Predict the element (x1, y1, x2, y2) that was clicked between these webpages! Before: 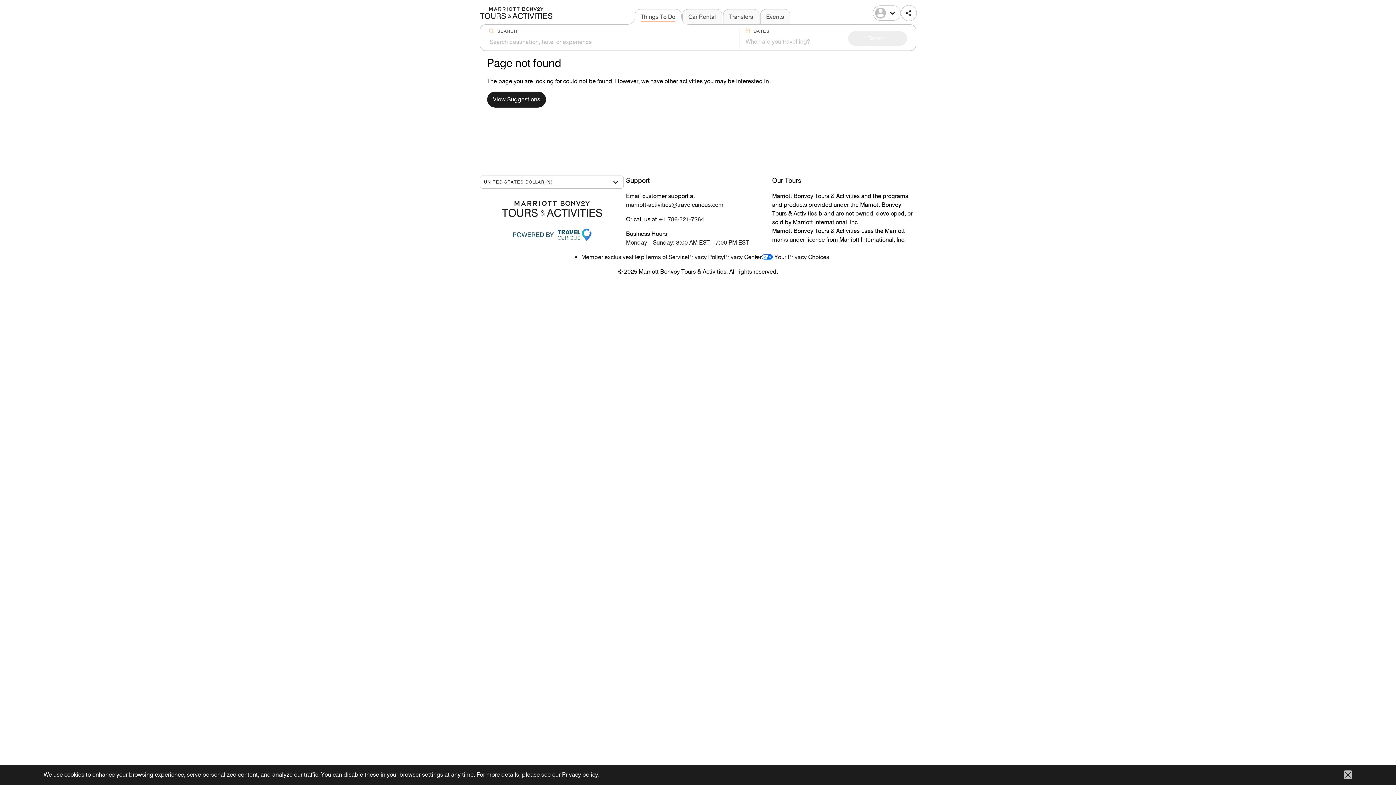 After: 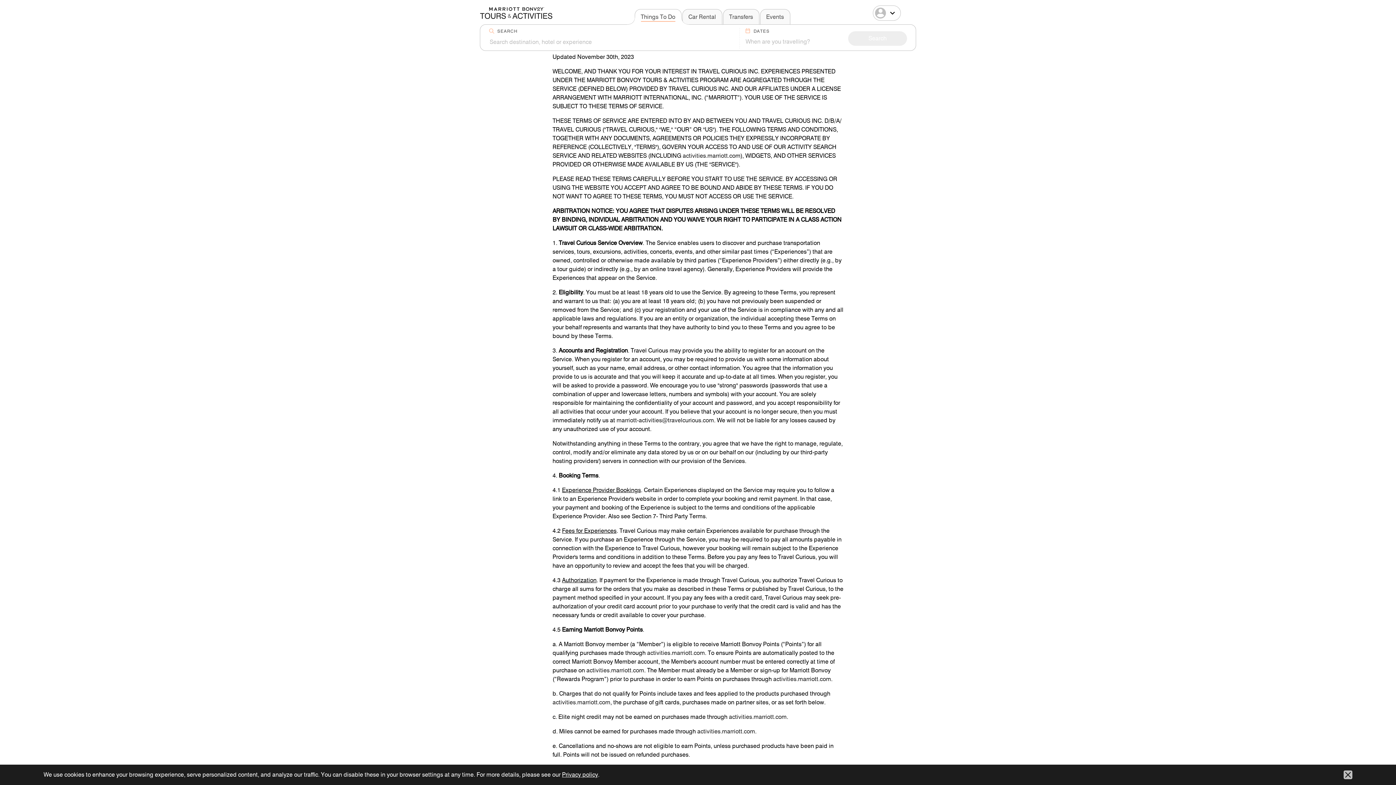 Action: bbox: (644, 253, 688, 260) label: Terms of Service